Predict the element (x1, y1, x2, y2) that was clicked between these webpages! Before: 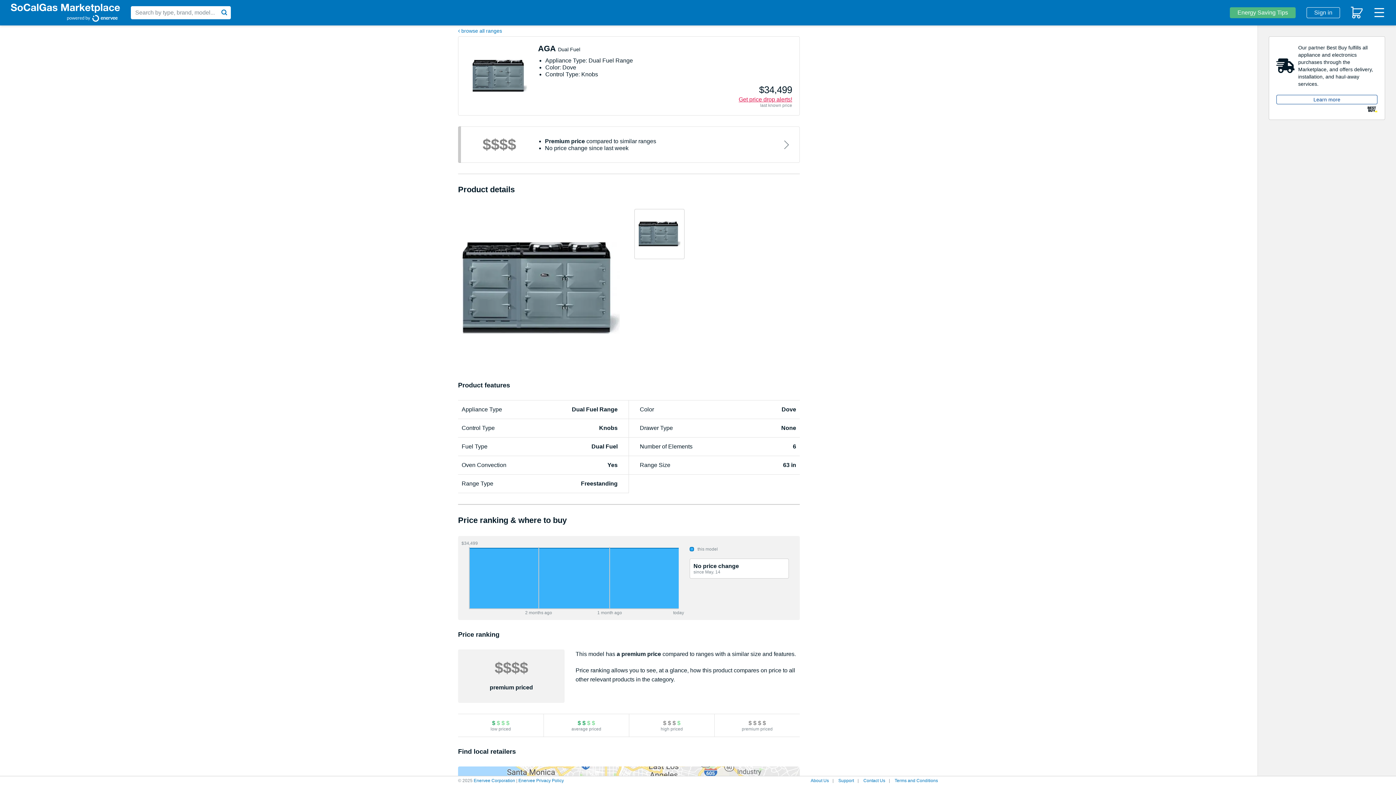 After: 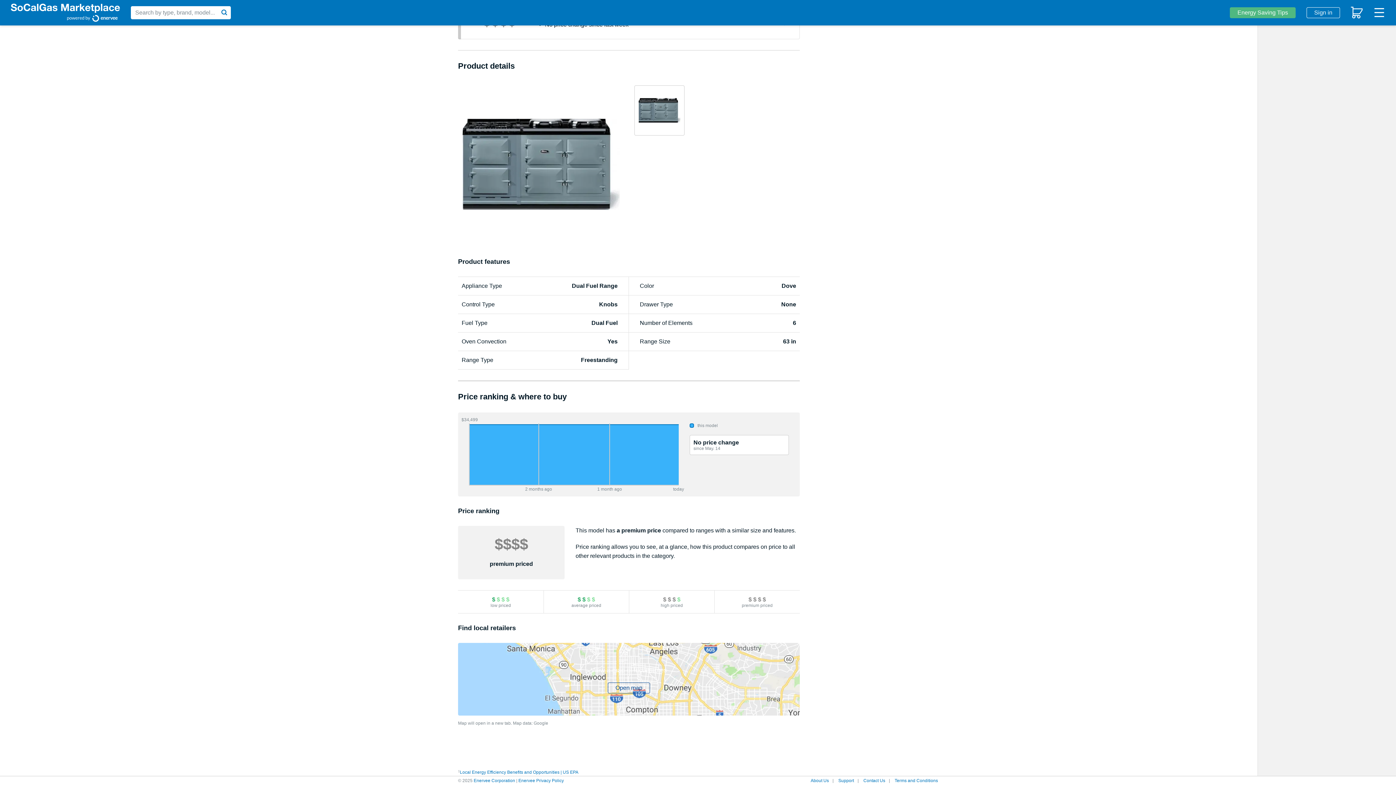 Action: label: AGA Dual Fuel bbox: (538, 44, 792, 53)